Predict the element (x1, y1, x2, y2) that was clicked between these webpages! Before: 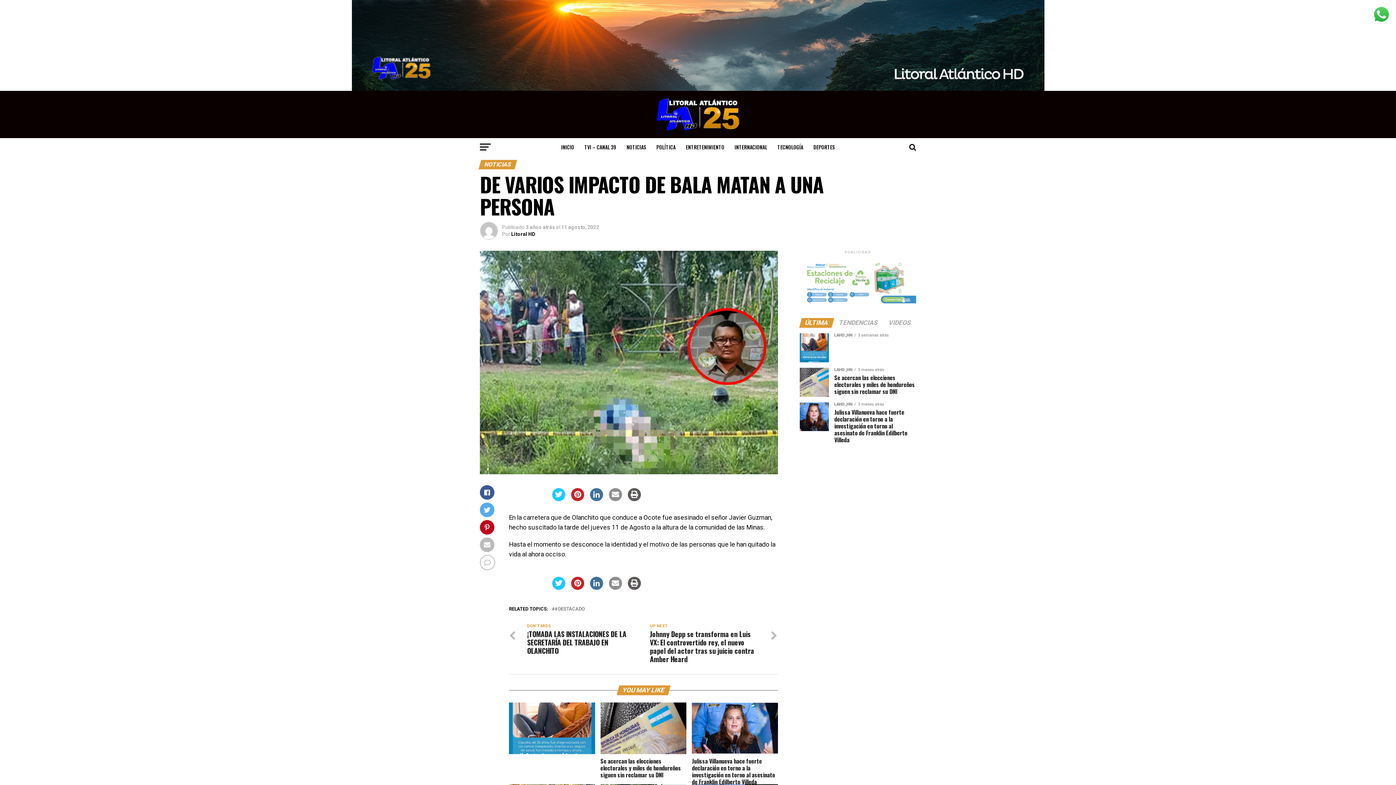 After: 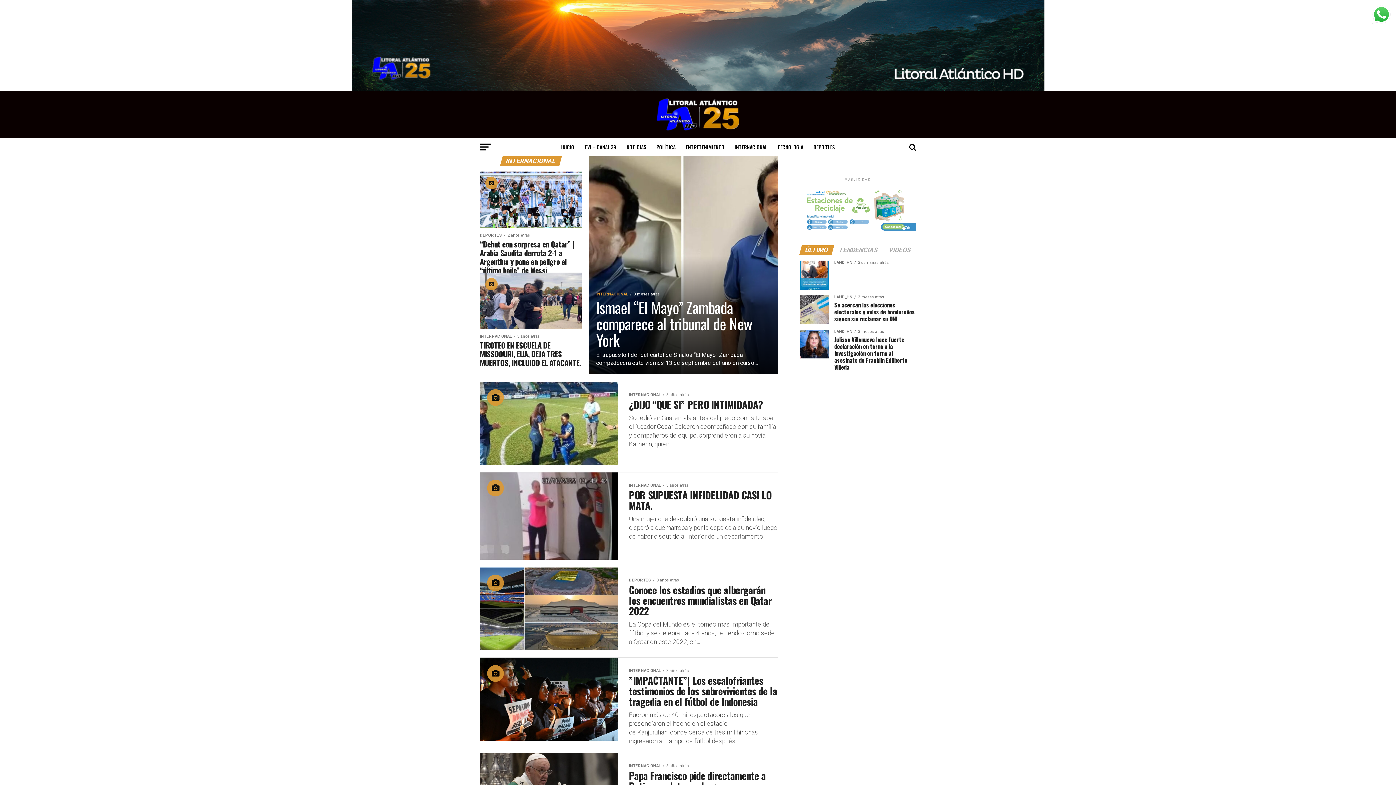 Action: bbox: (730, 138, 771, 156) label: INTERNACIONAL